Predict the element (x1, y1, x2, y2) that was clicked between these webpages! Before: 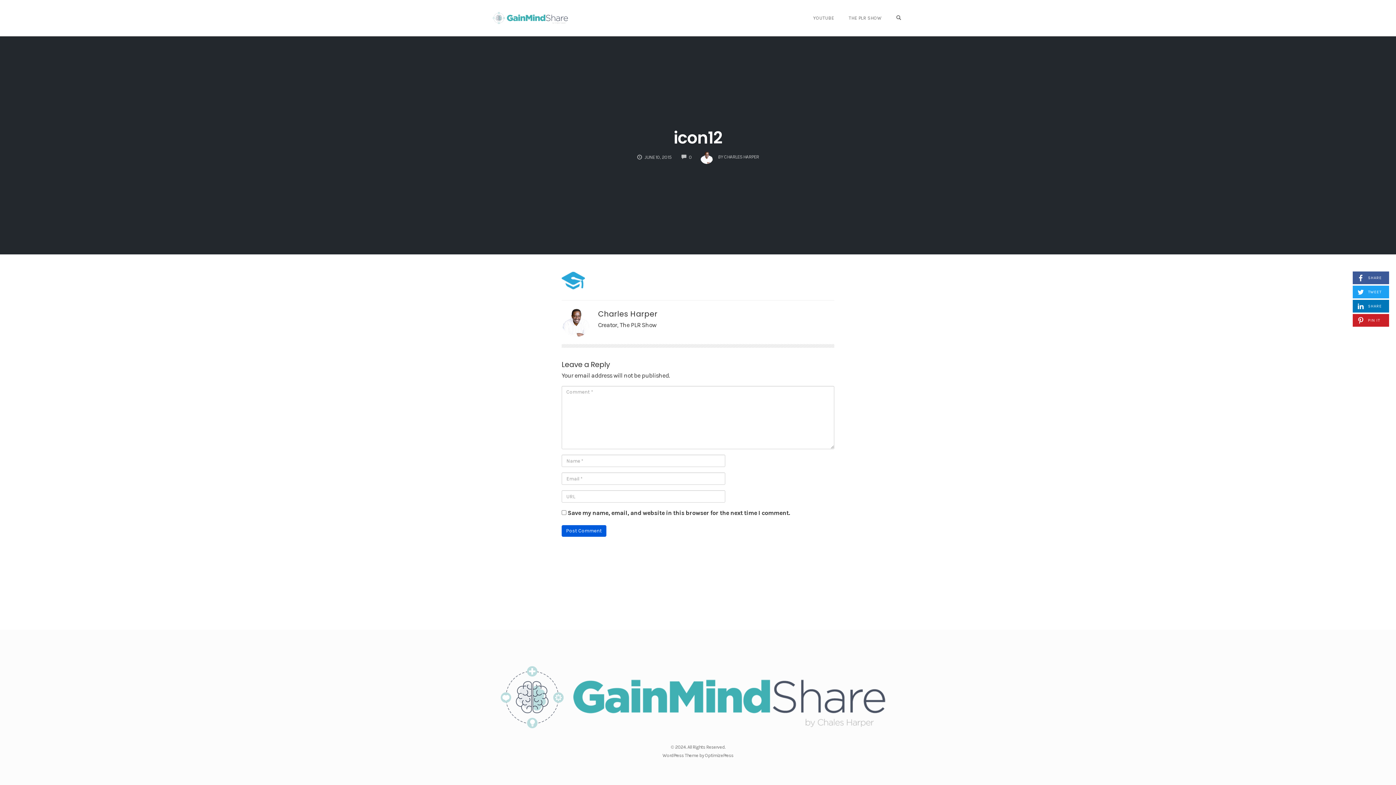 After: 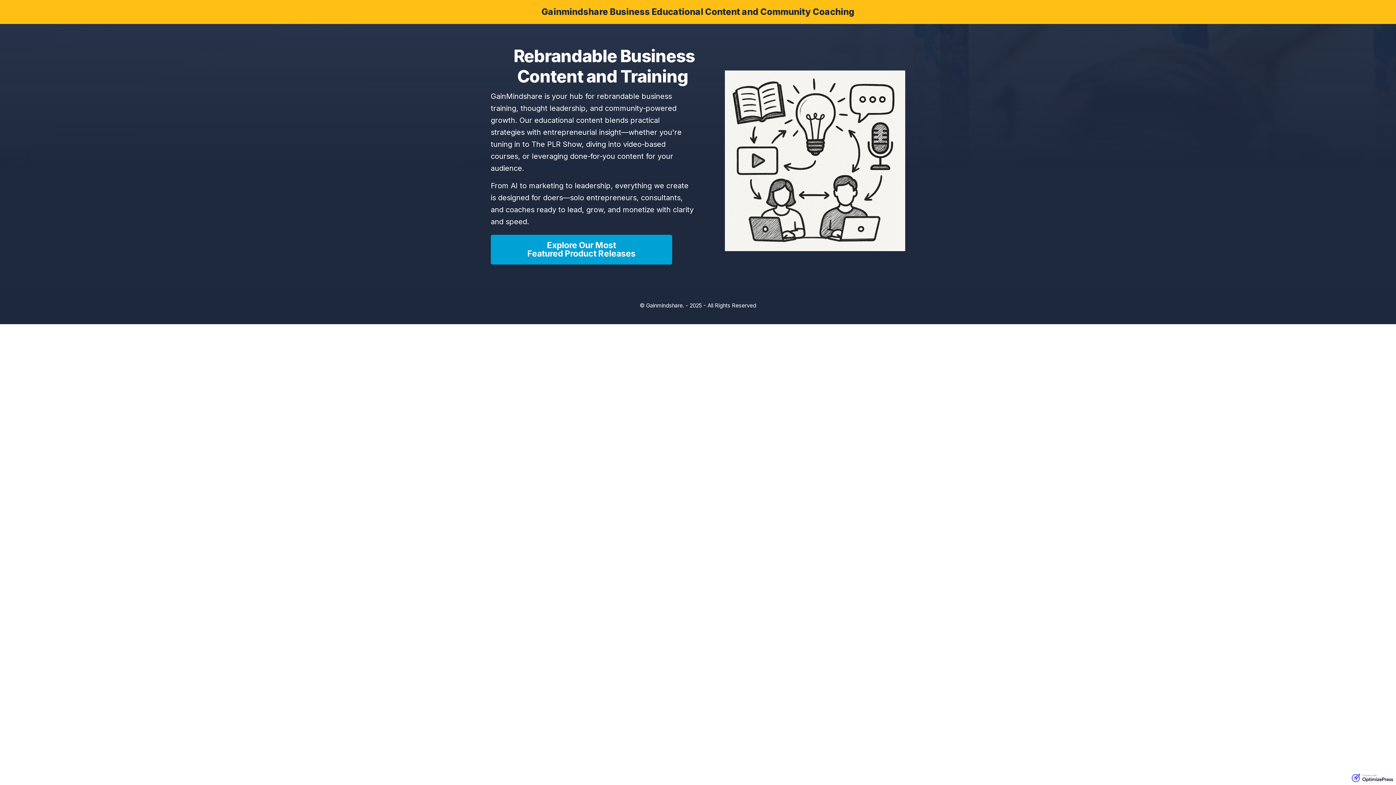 Action: bbox: (485, 4, 576, 31)